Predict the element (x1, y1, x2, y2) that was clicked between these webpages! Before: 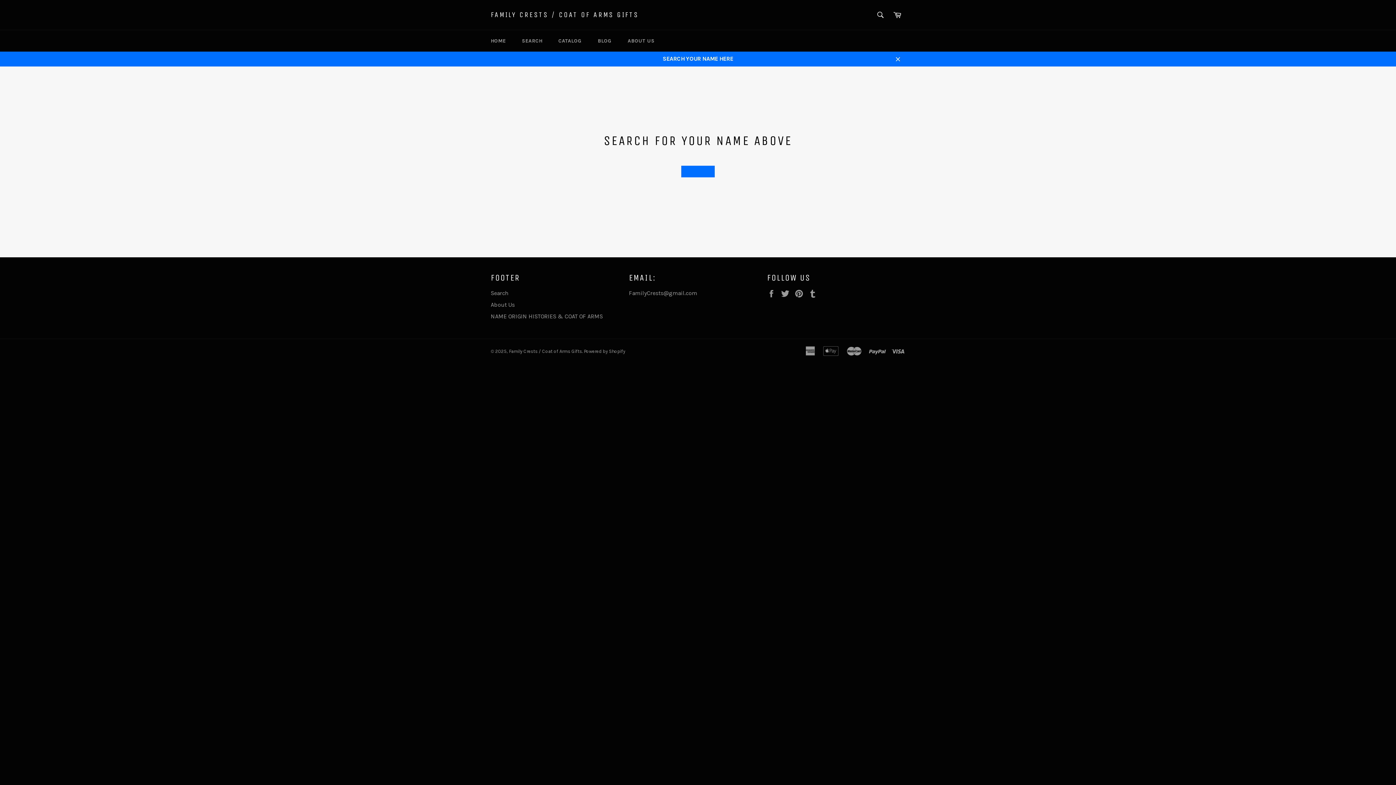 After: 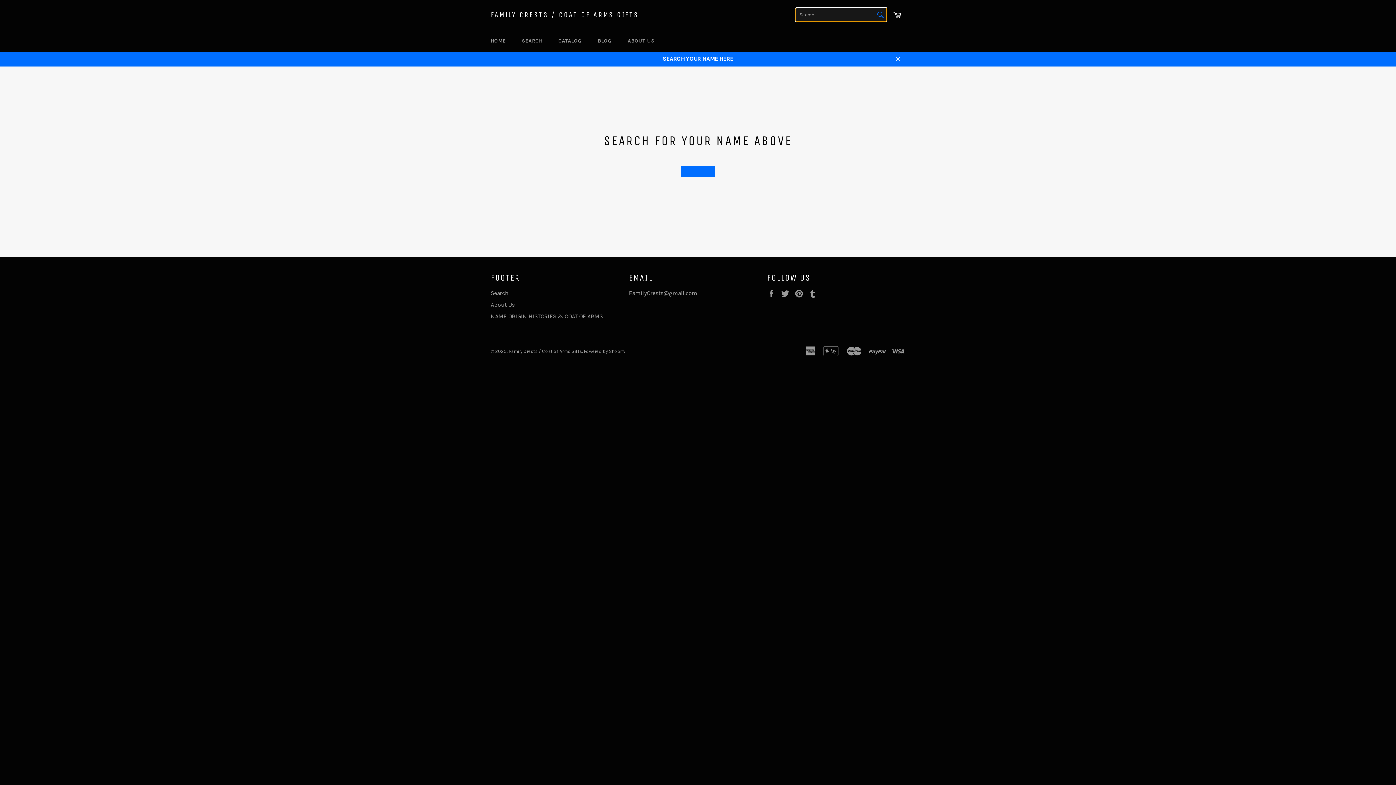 Action: label: Search bbox: (873, 7, 888, 22)